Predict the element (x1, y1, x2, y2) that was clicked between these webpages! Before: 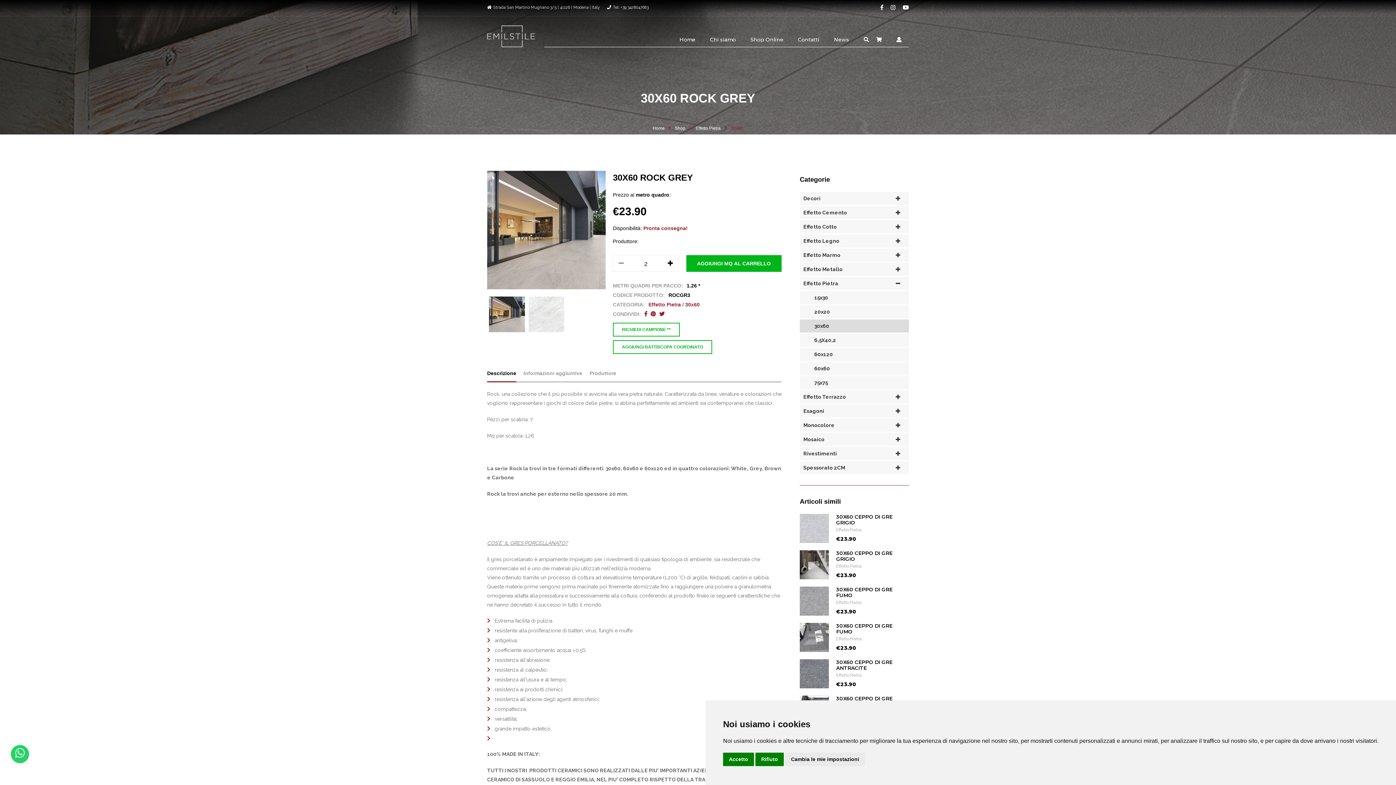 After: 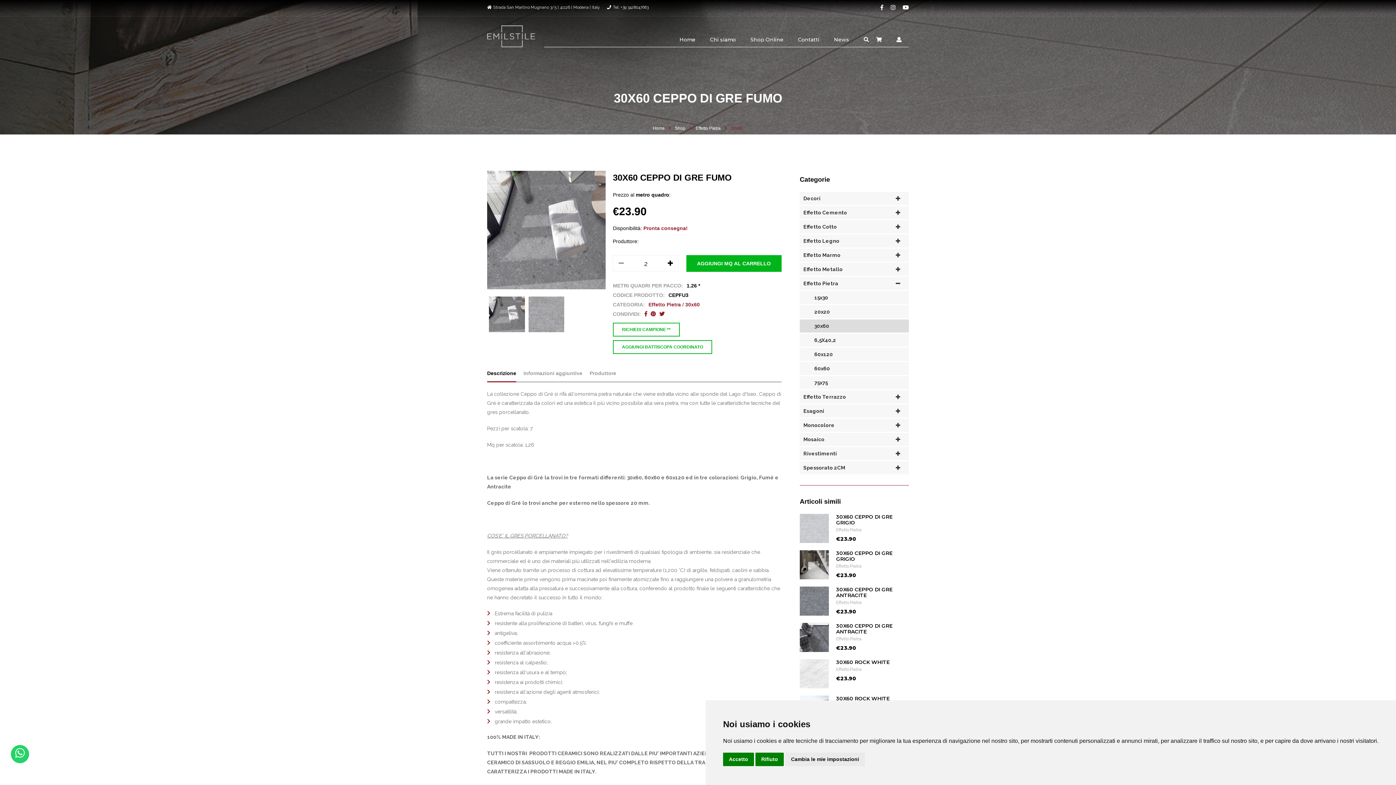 Action: bbox: (836, 586, 892, 598) label: 30X60 CEPPO DI GRE FUMO